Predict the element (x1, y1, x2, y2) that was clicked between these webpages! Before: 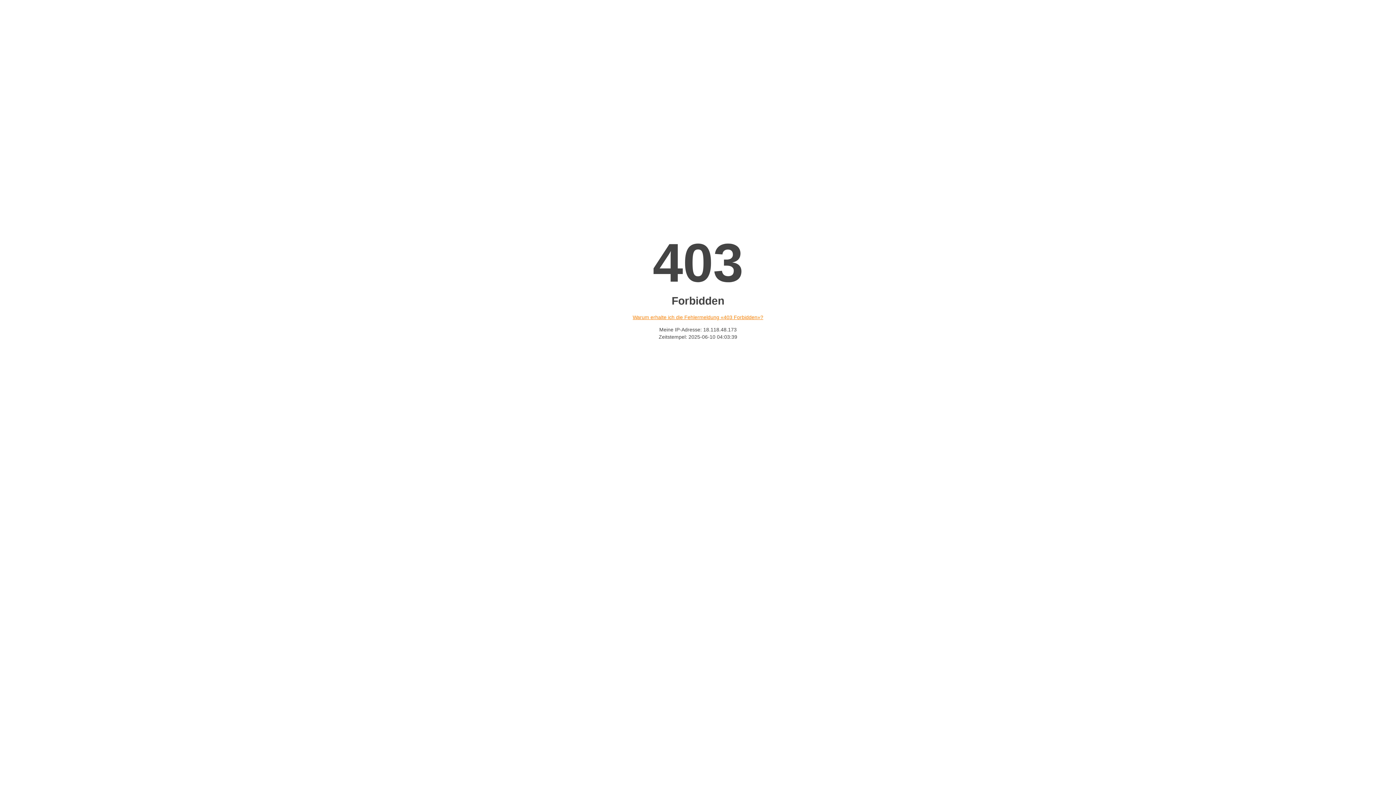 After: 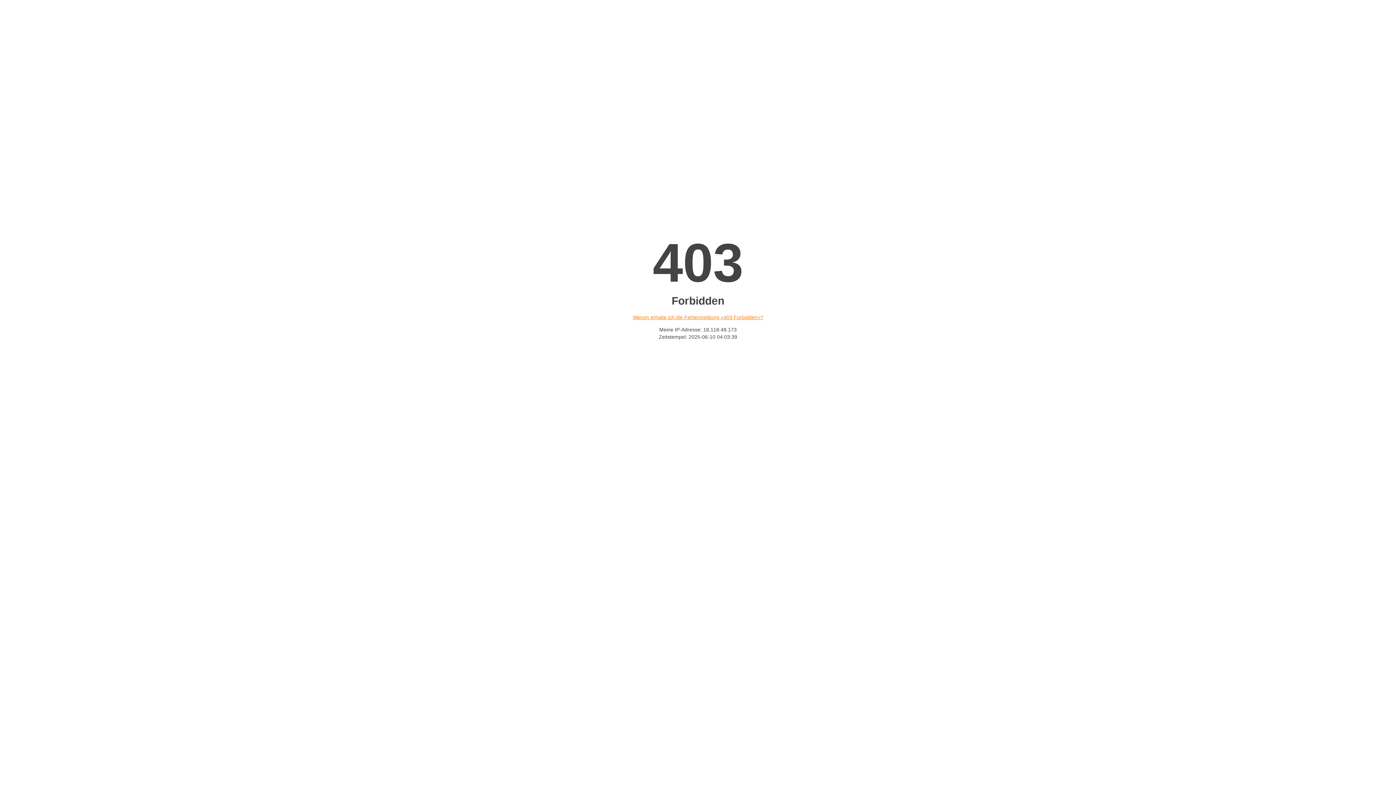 Action: bbox: (632, 314, 763, 320) label: Warum erhalte ich die Fehlermeldung «403 Forbidden»?